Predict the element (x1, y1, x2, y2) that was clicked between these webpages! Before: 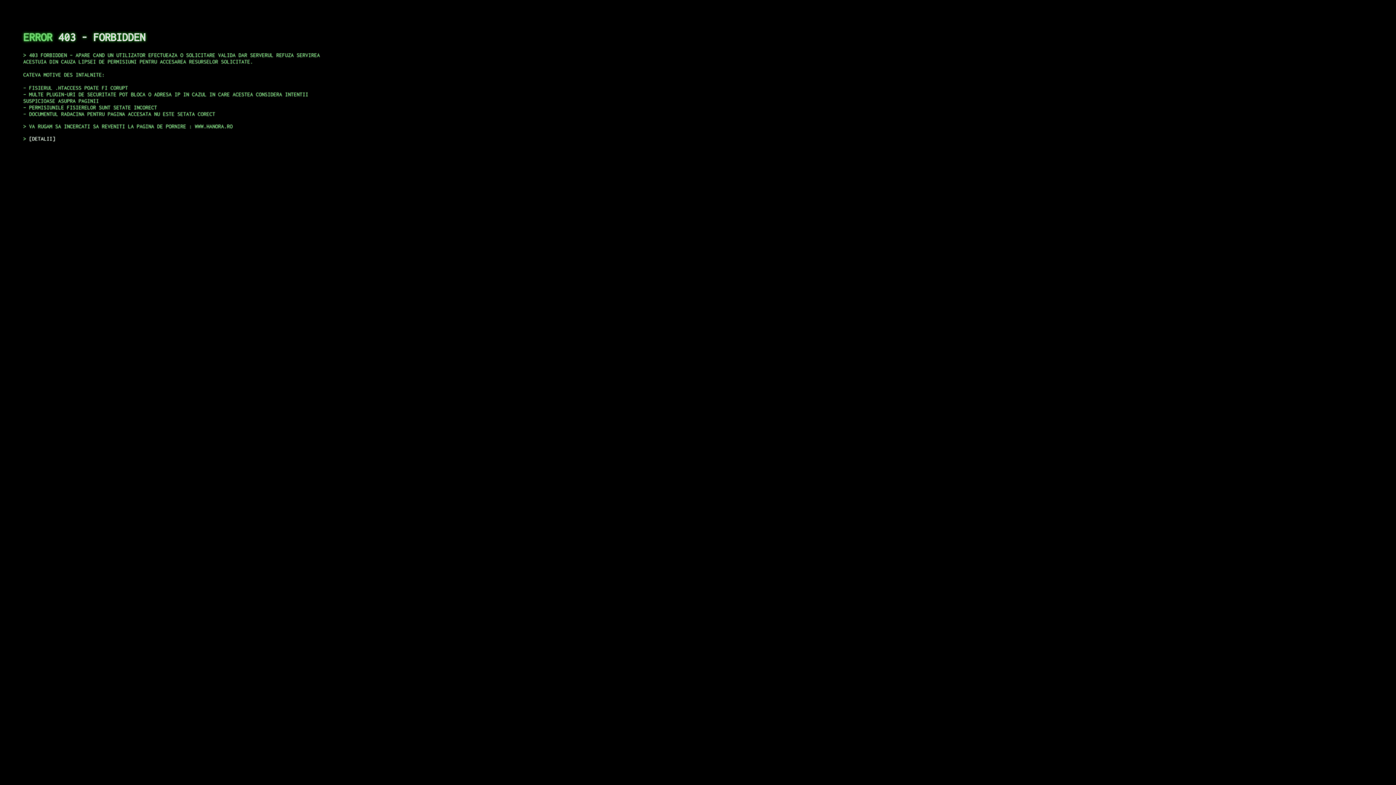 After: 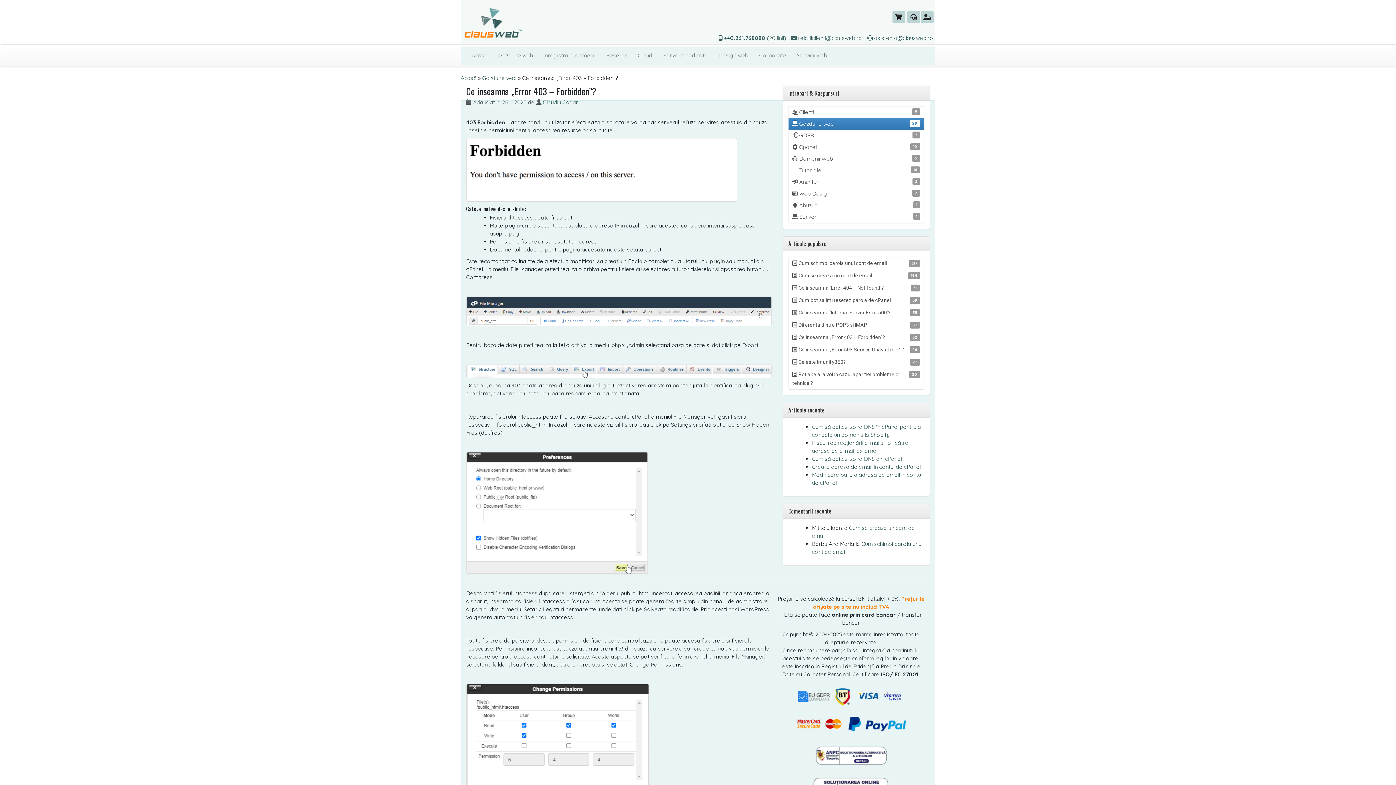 Action: label: DETALII bbox: (29, 135, 55, 141)